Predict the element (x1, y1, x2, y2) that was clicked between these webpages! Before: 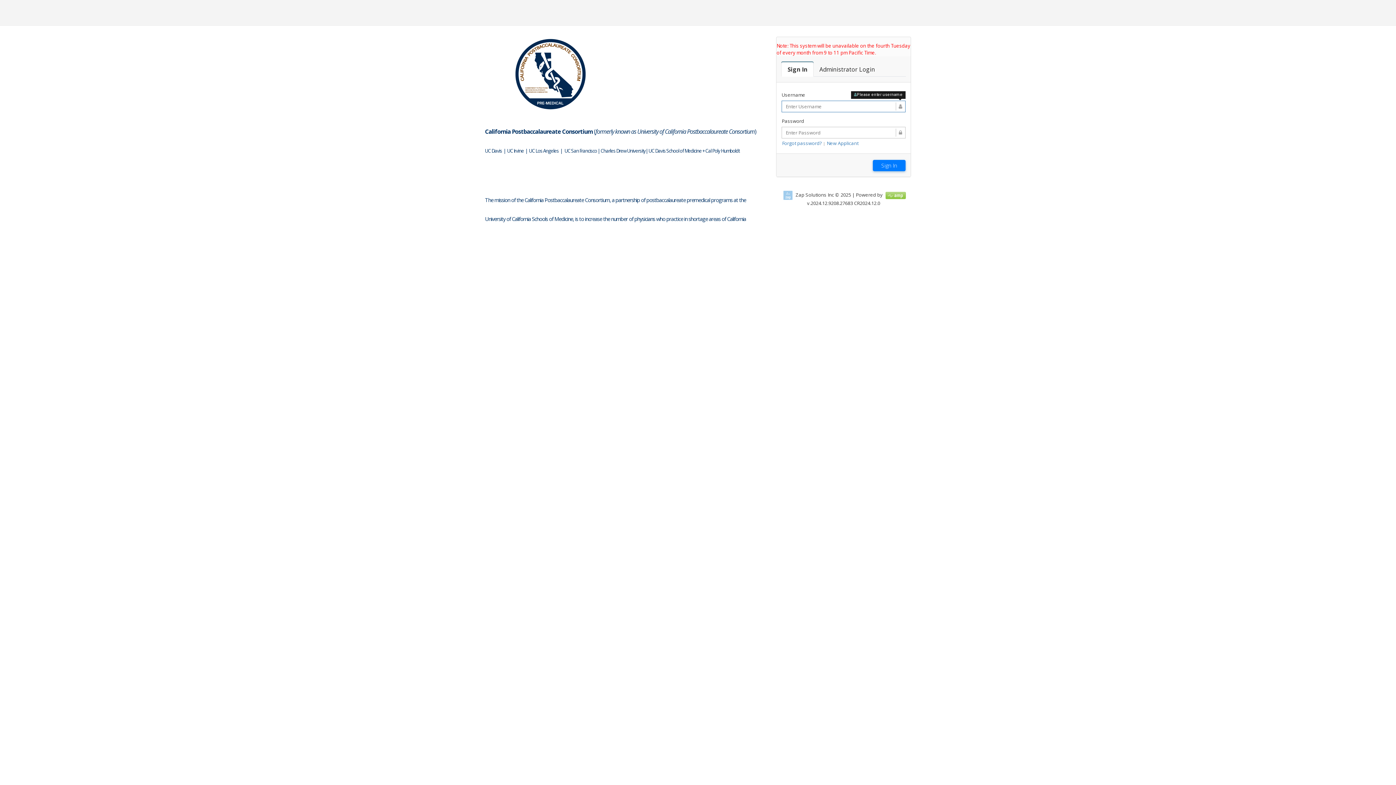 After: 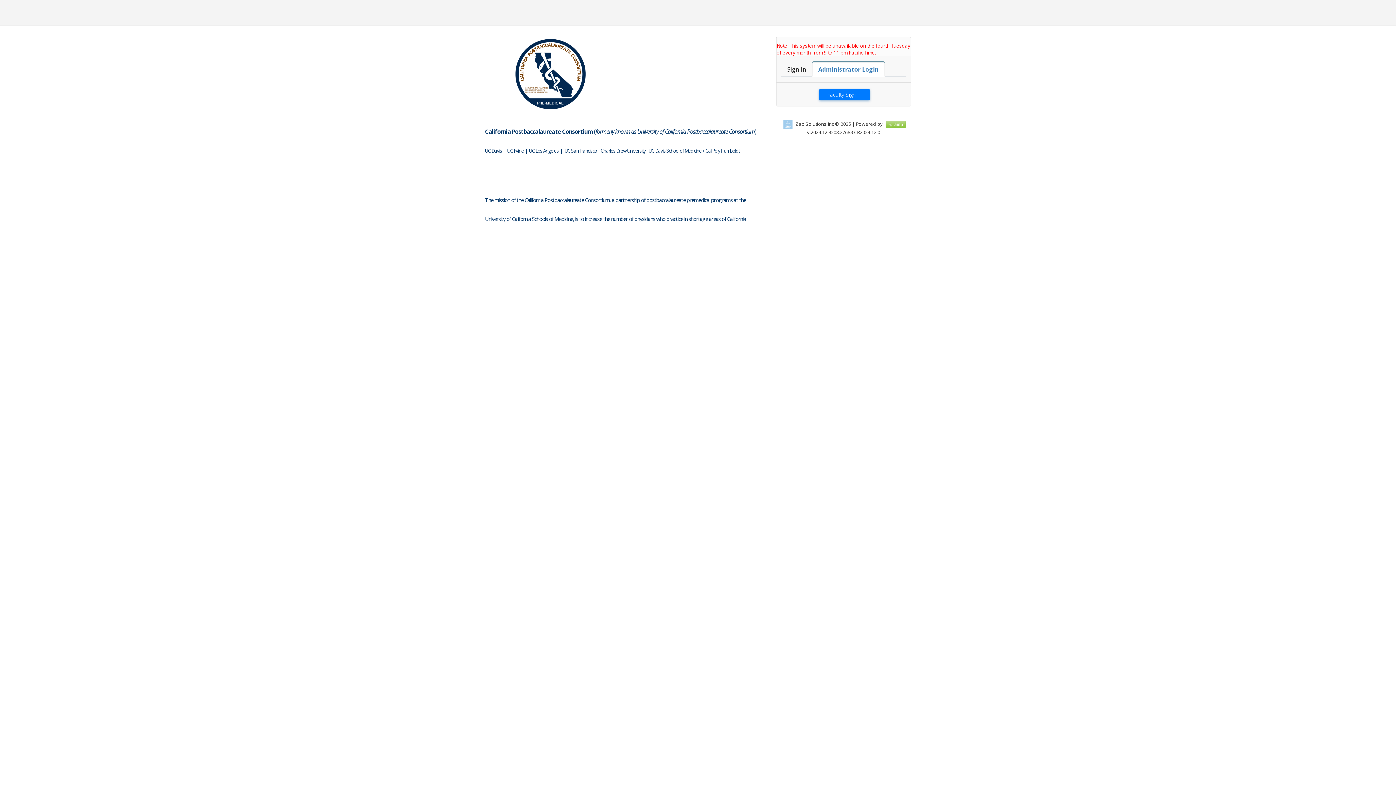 Action: bbox: (813, 61, 881, 76) label: Faculty Login

Administrator Login